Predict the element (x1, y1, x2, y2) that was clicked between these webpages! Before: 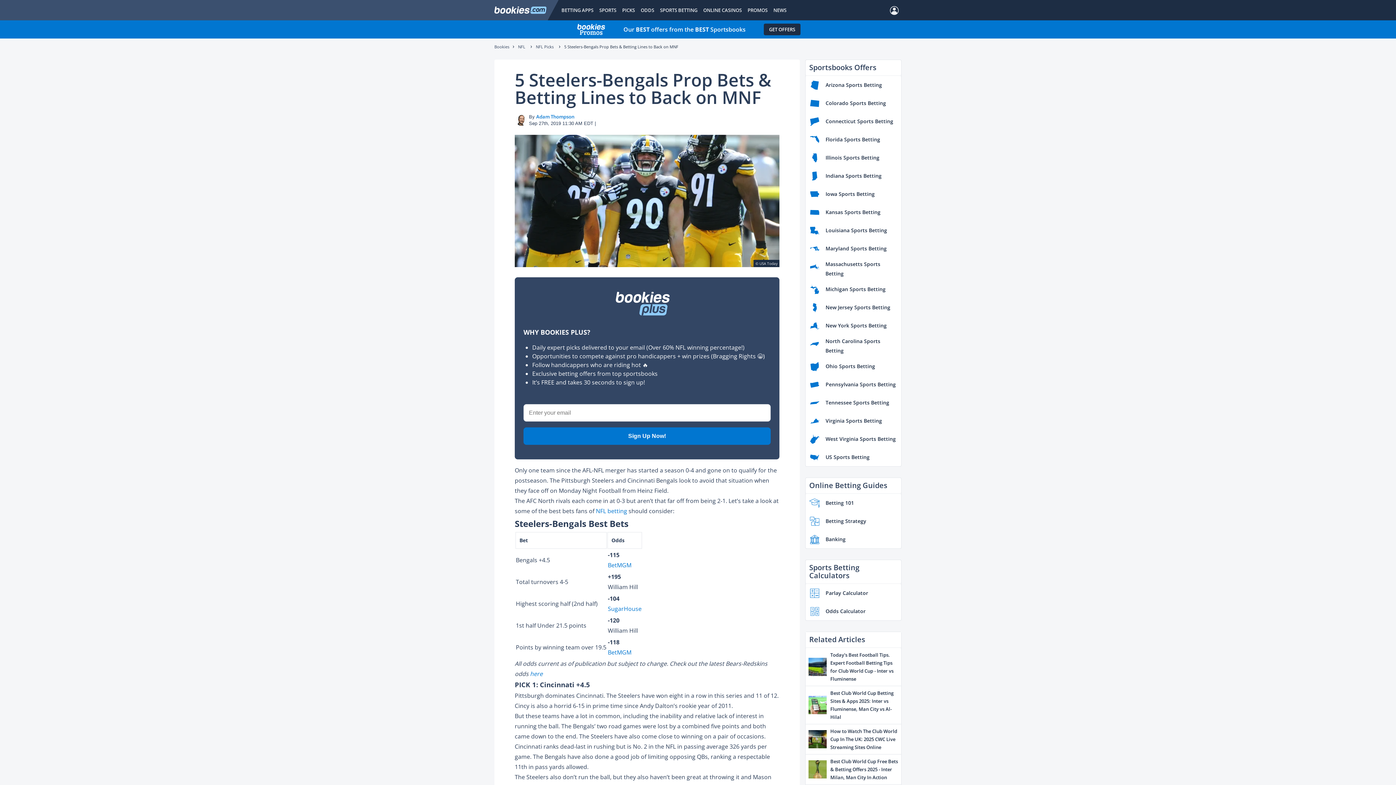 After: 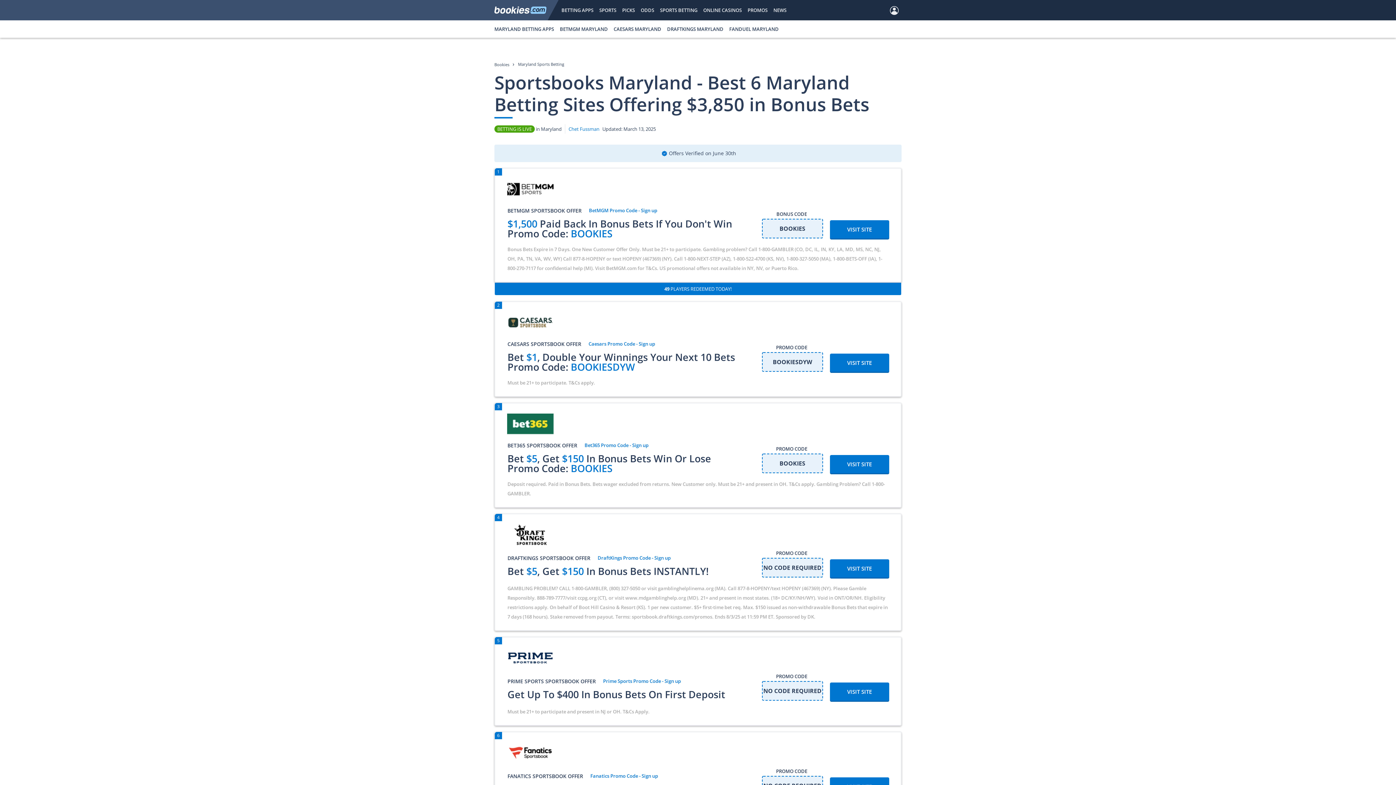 Action: label: Maryland Sports Betting bbox: (805, 239, 901, 257)